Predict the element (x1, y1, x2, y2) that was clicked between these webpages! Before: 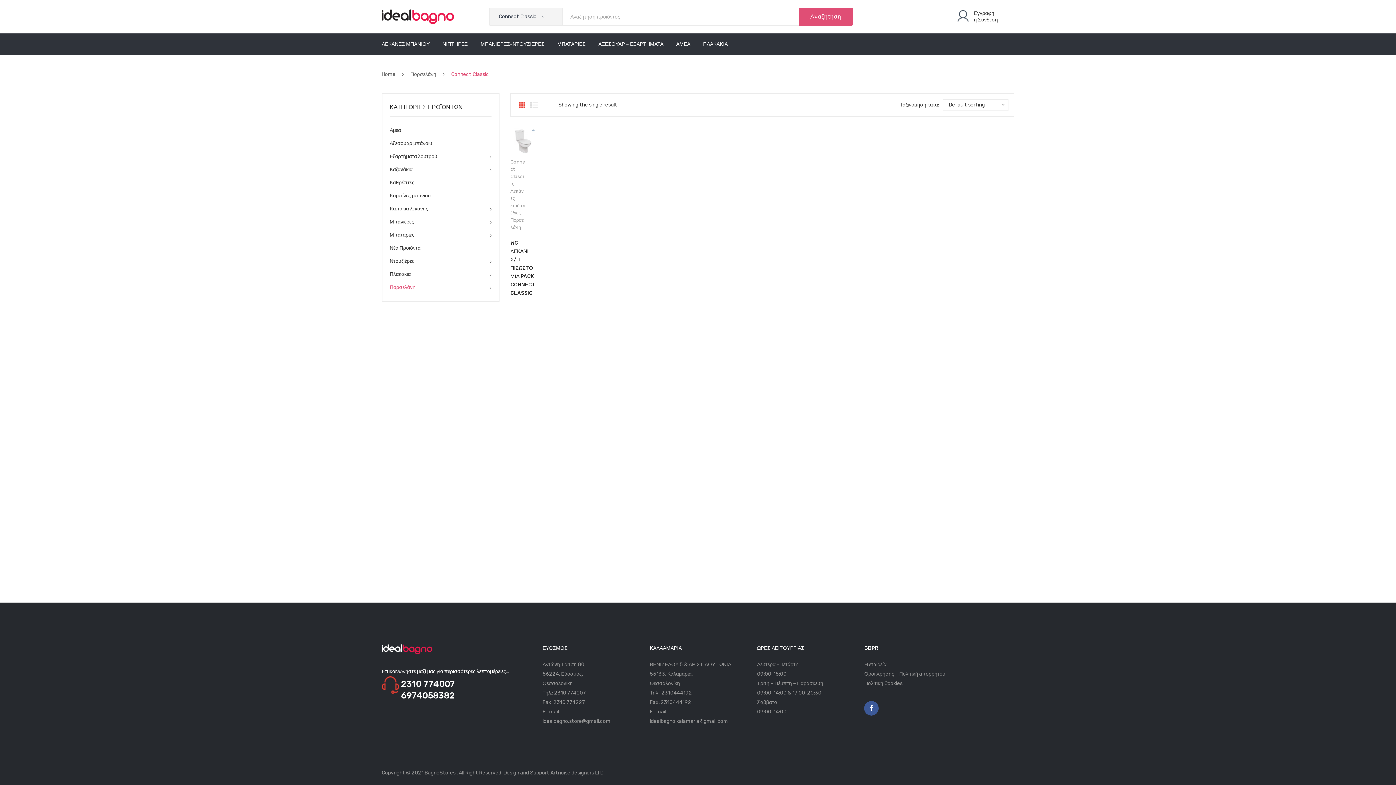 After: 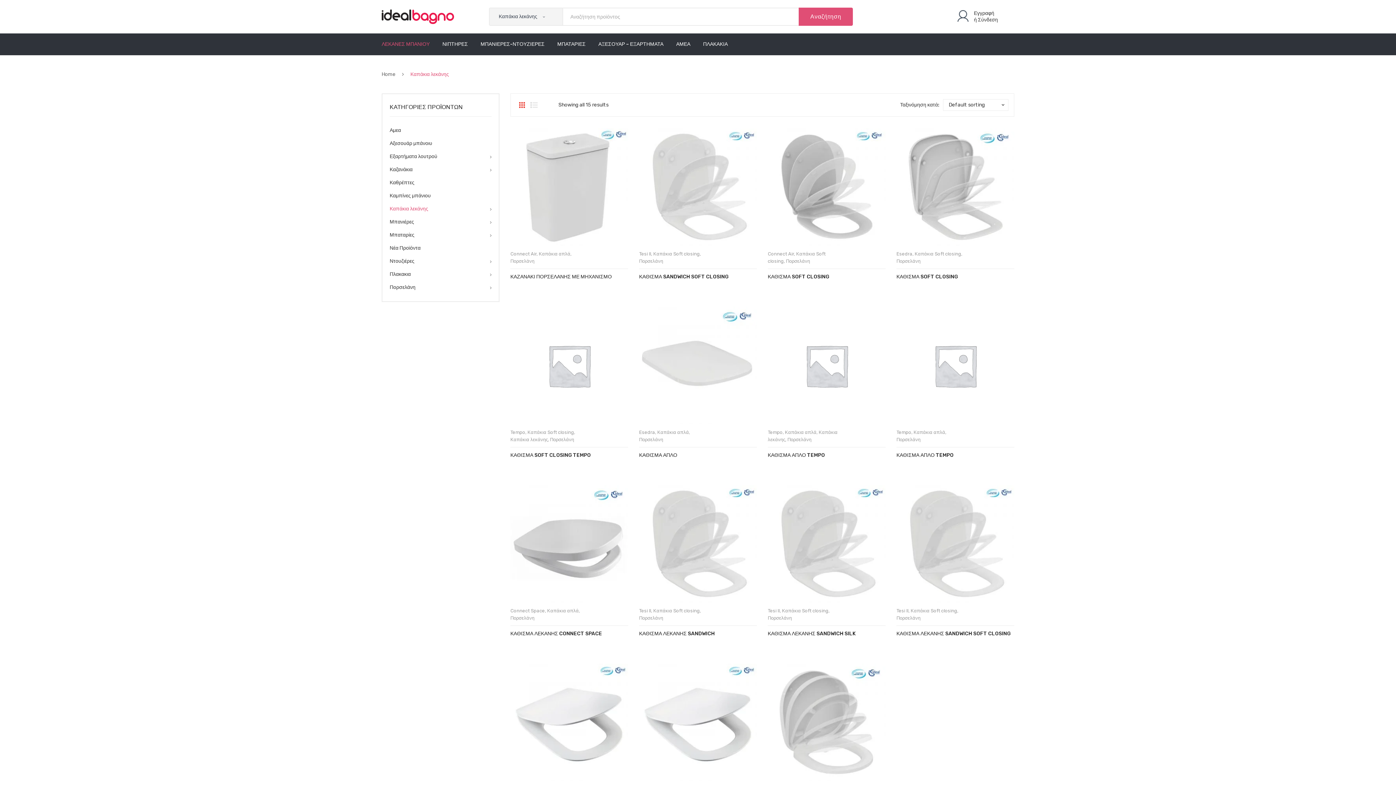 Action: bbox: (389, 204, 428, 213) label: Καπάκια λεκάνης